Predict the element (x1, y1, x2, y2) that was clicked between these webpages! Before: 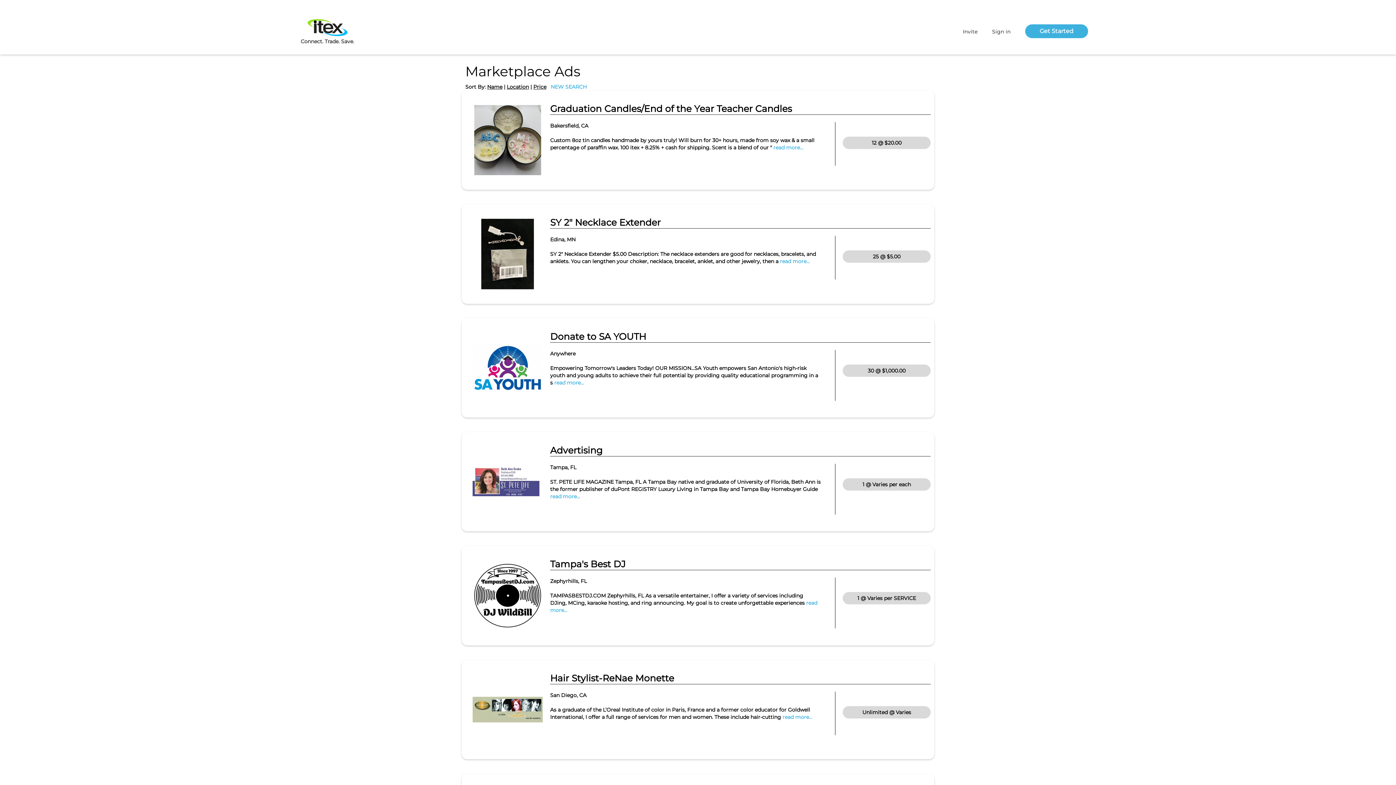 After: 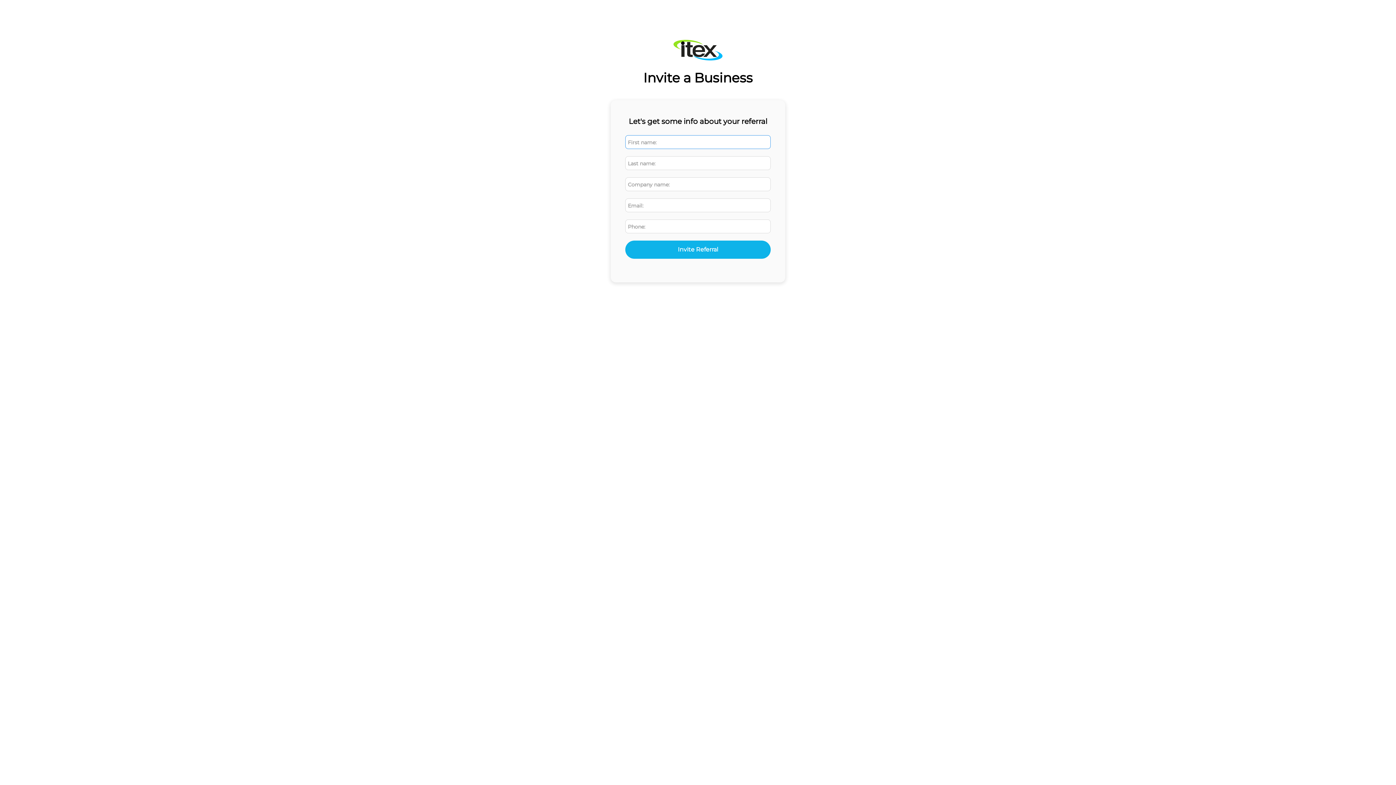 Action: bbox: (963, 26, 977, 36) label: Invite